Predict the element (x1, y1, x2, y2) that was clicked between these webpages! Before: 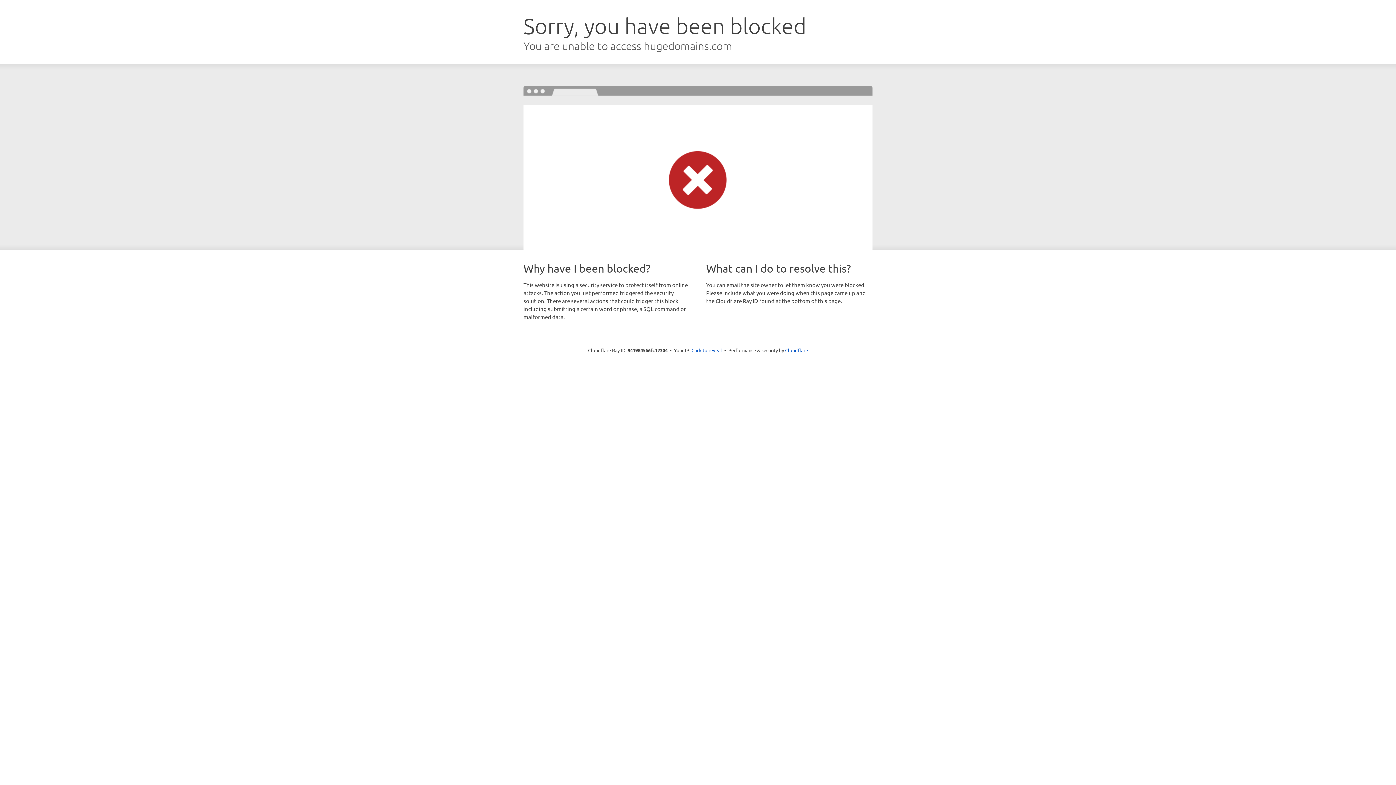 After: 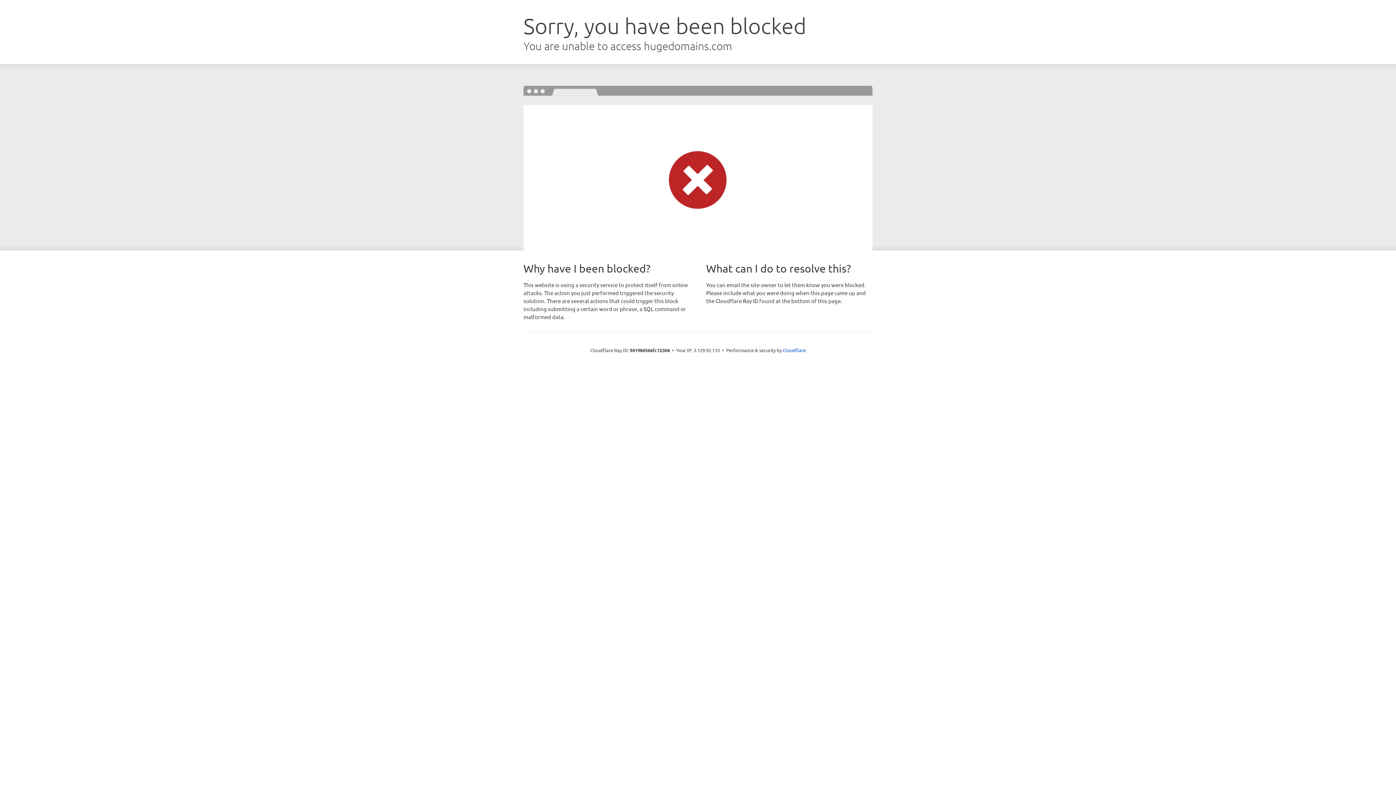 Action: label: Click to reveal bbox: (691, 346, 722, 353)